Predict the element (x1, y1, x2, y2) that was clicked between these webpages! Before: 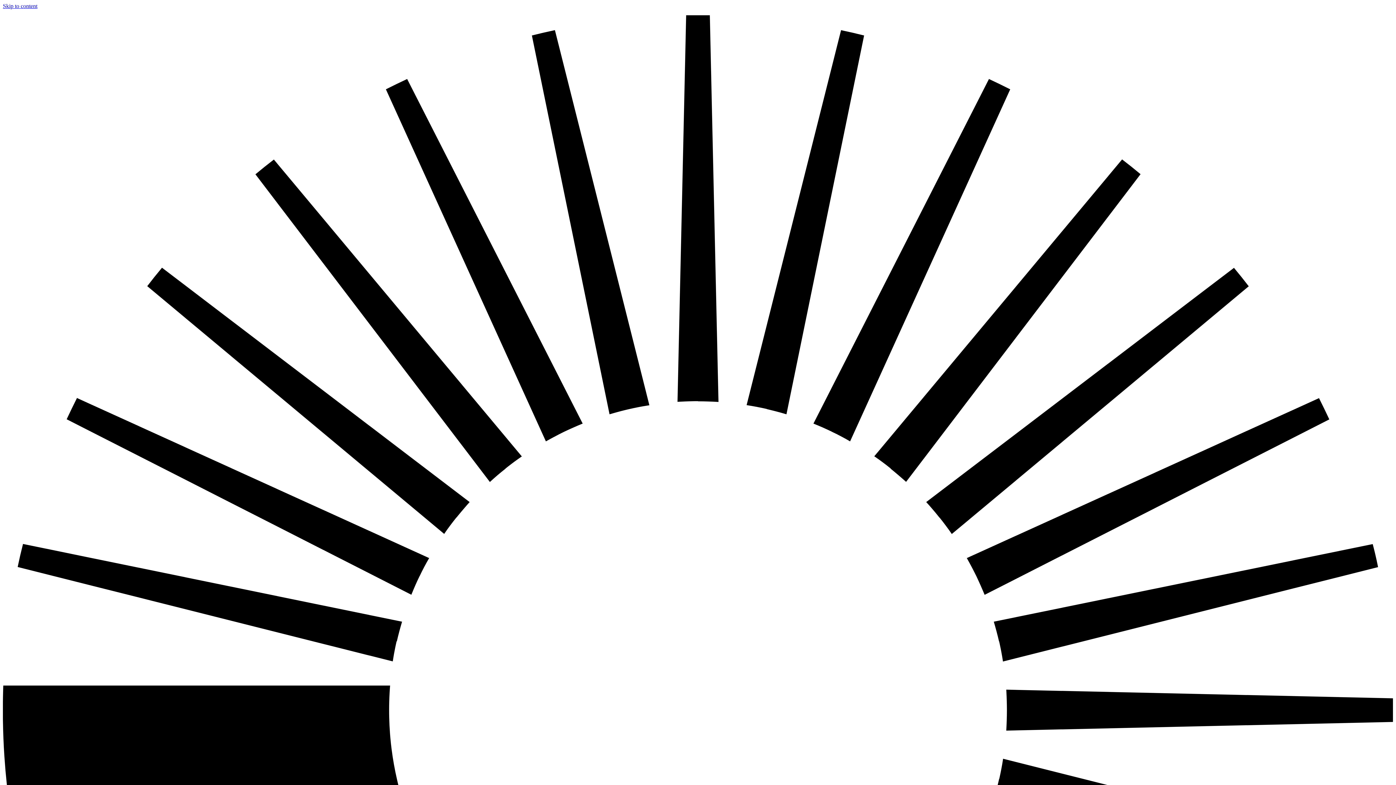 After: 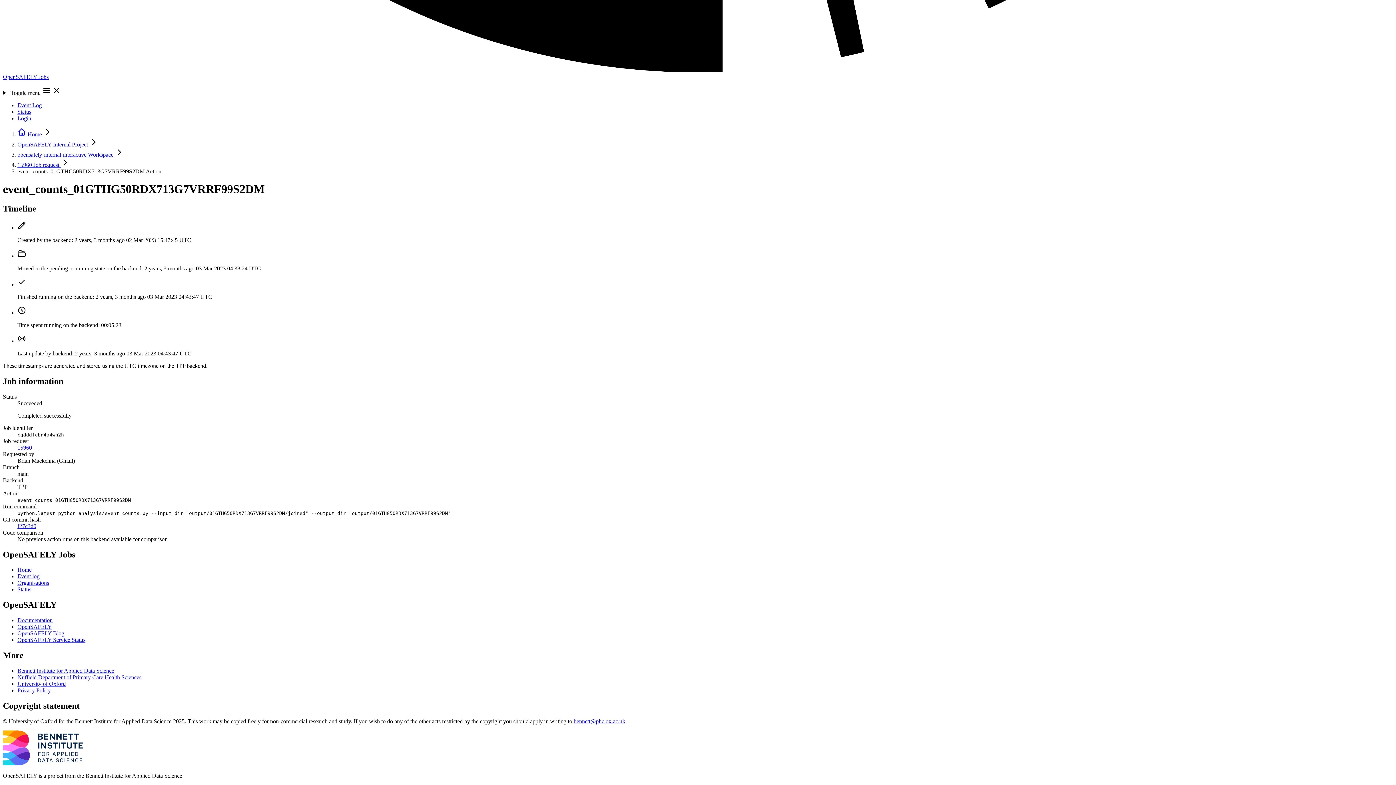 Action: bbox: (2, 2, 37, 9) label: Skip to content